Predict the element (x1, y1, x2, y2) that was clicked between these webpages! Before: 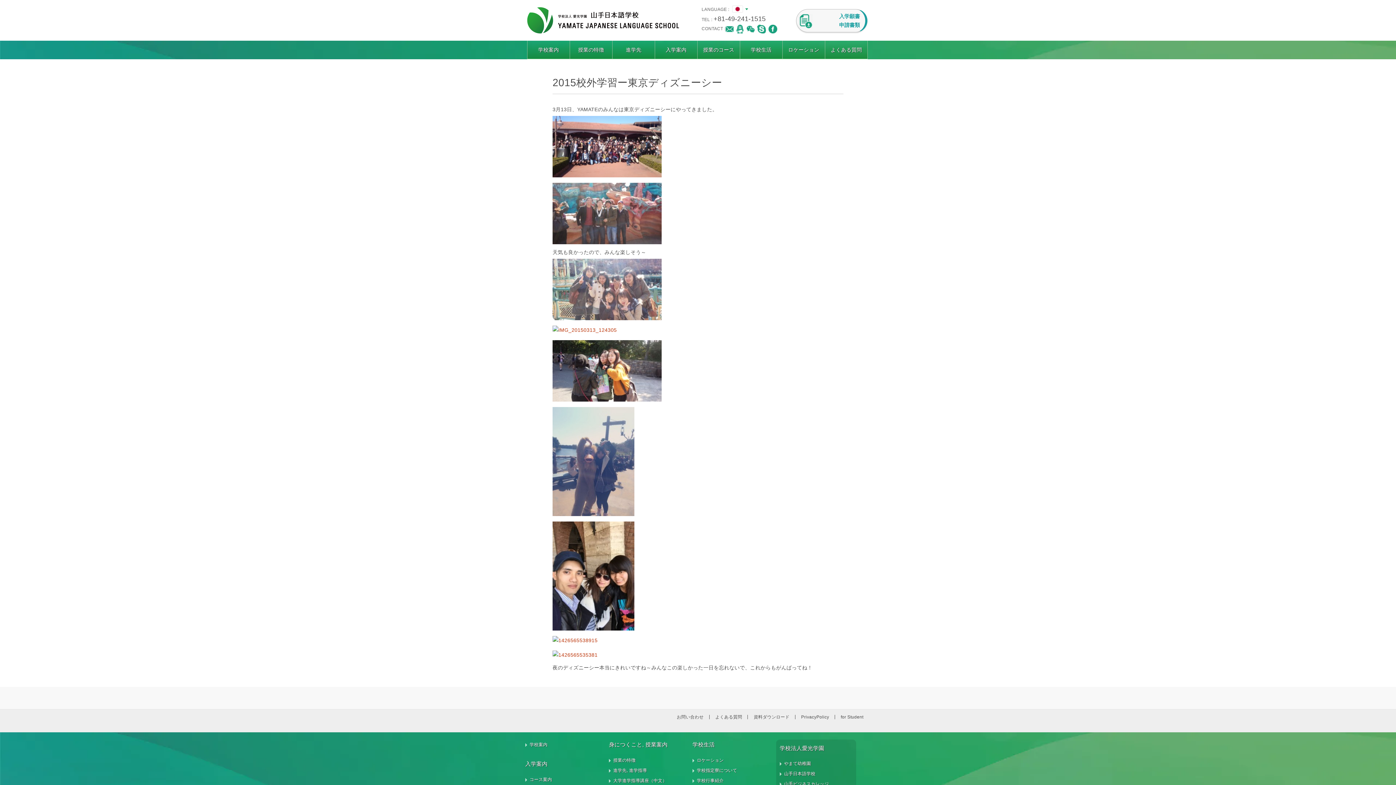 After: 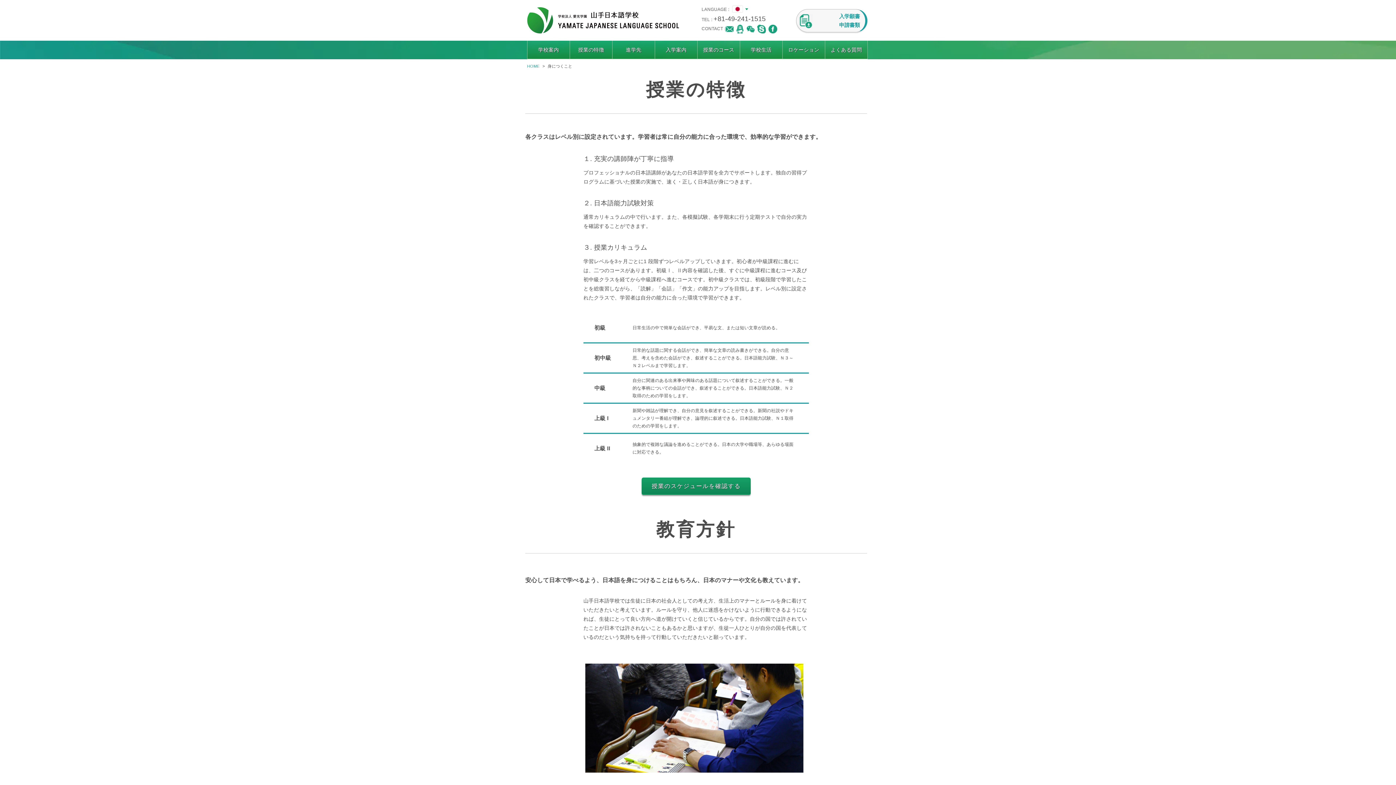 Action: bbox: (613, 758, 635, 763) label: 授業の特徴